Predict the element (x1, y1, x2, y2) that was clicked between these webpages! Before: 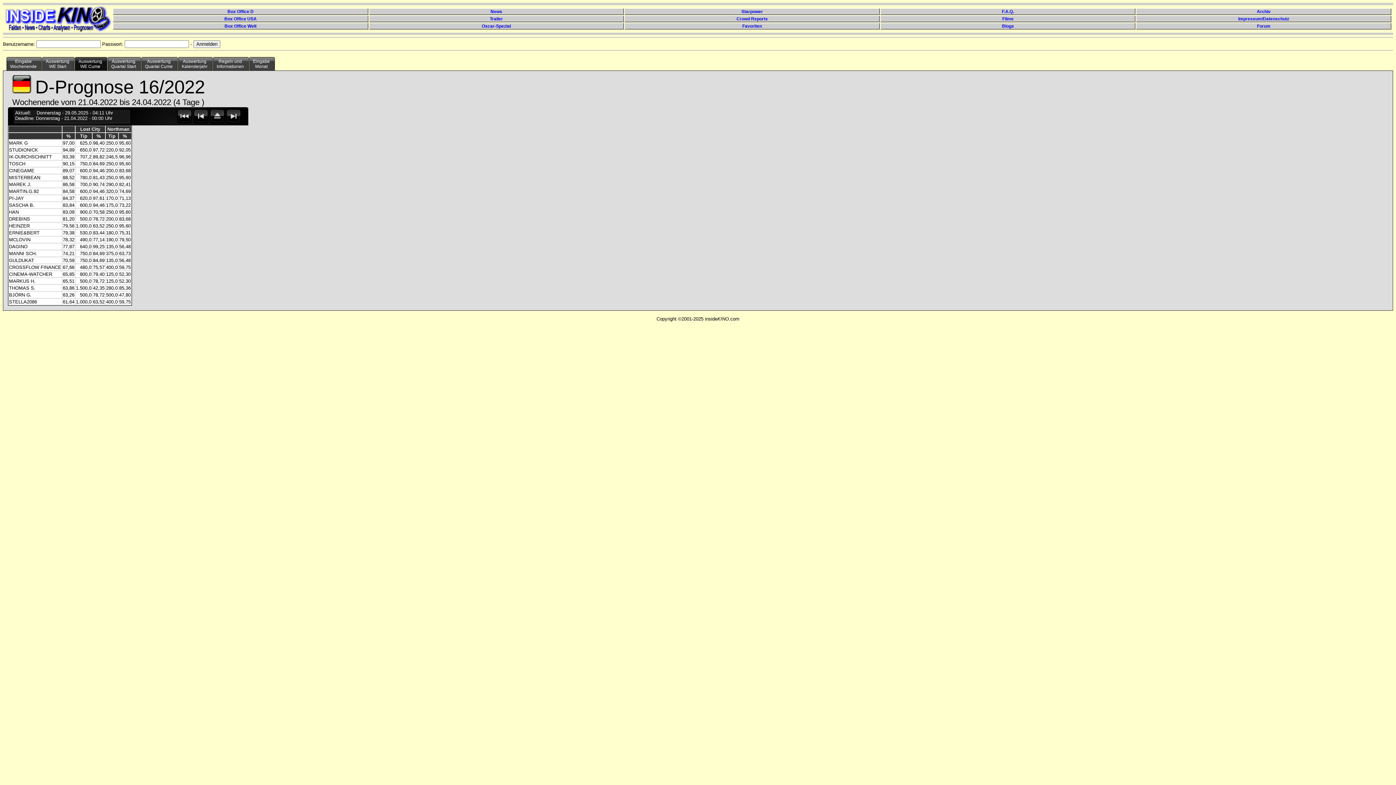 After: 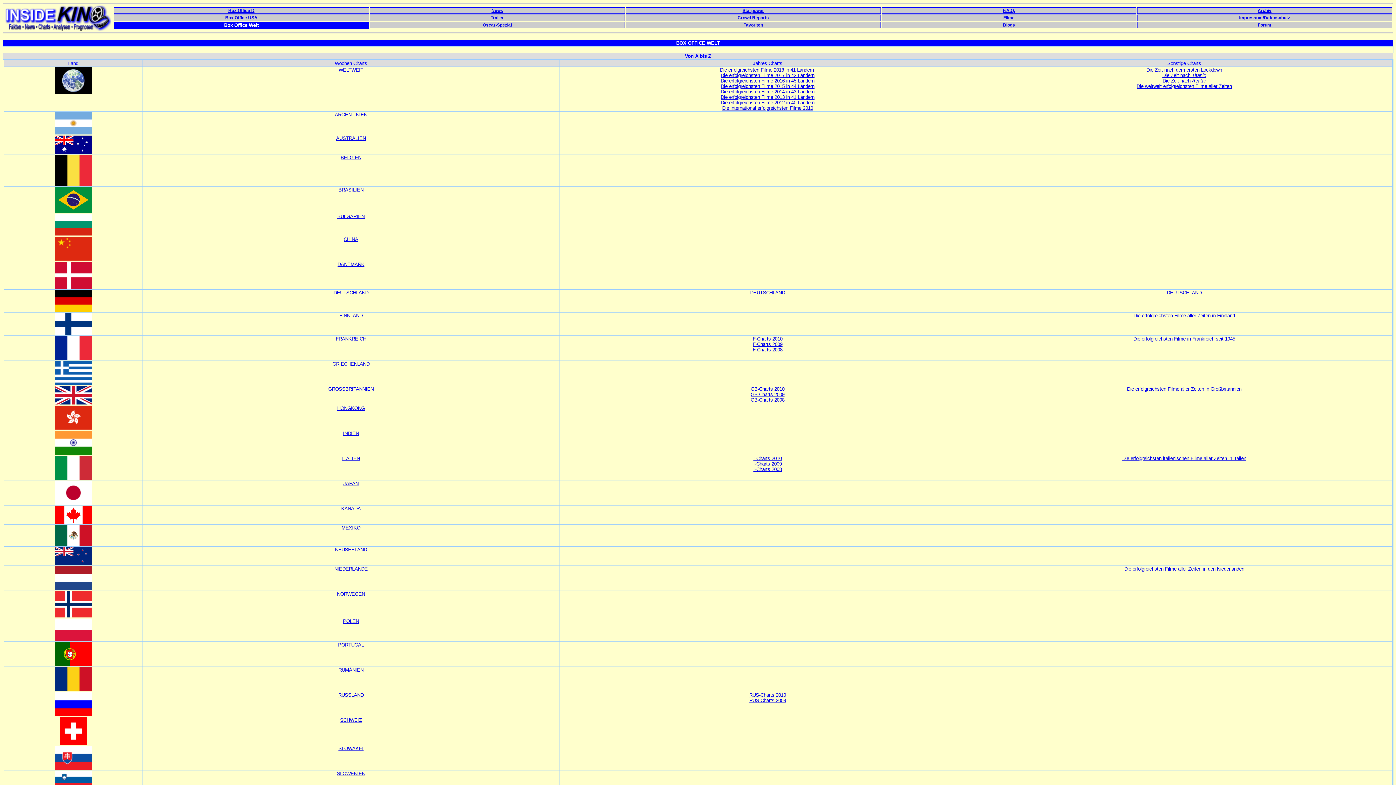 Action: bbox: (113, 22, 368, 29) label: Box Office Welt